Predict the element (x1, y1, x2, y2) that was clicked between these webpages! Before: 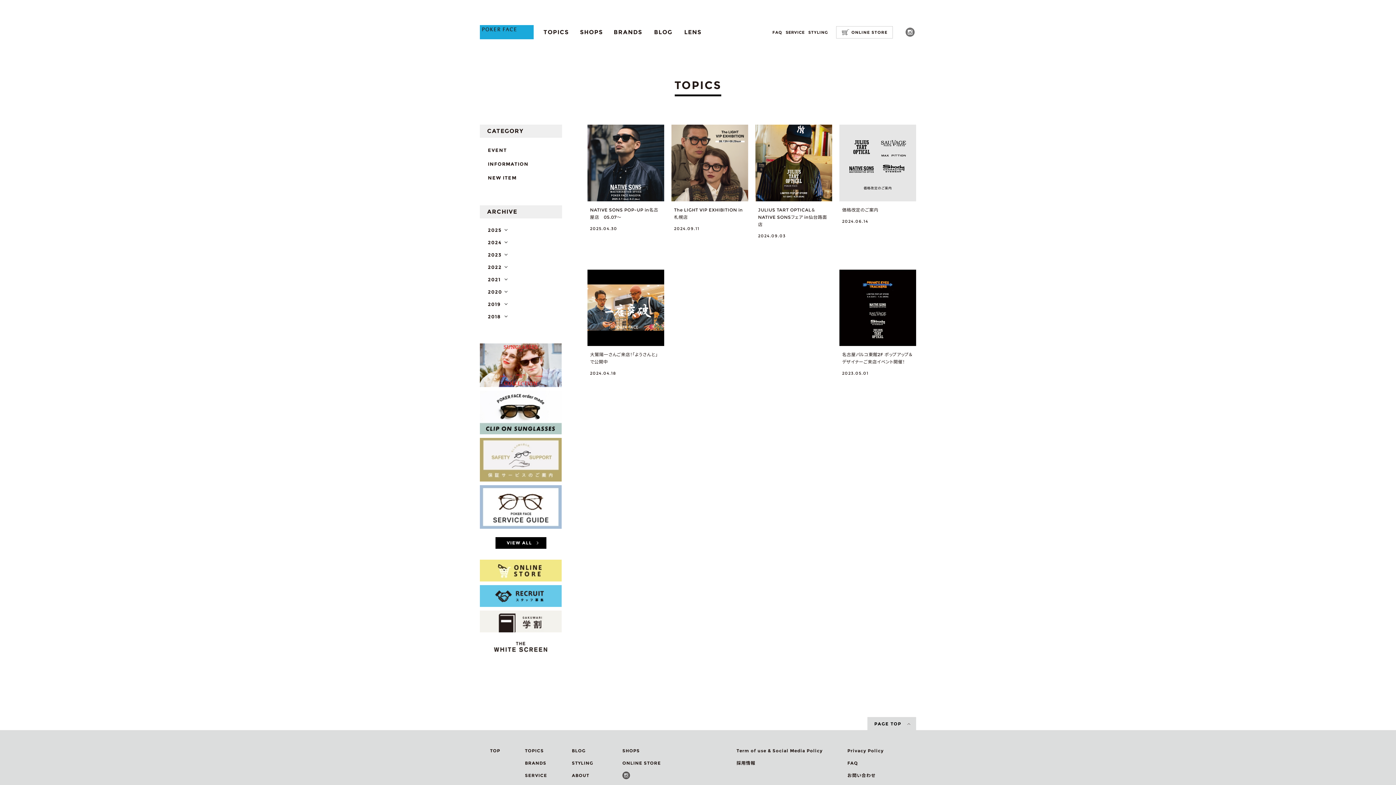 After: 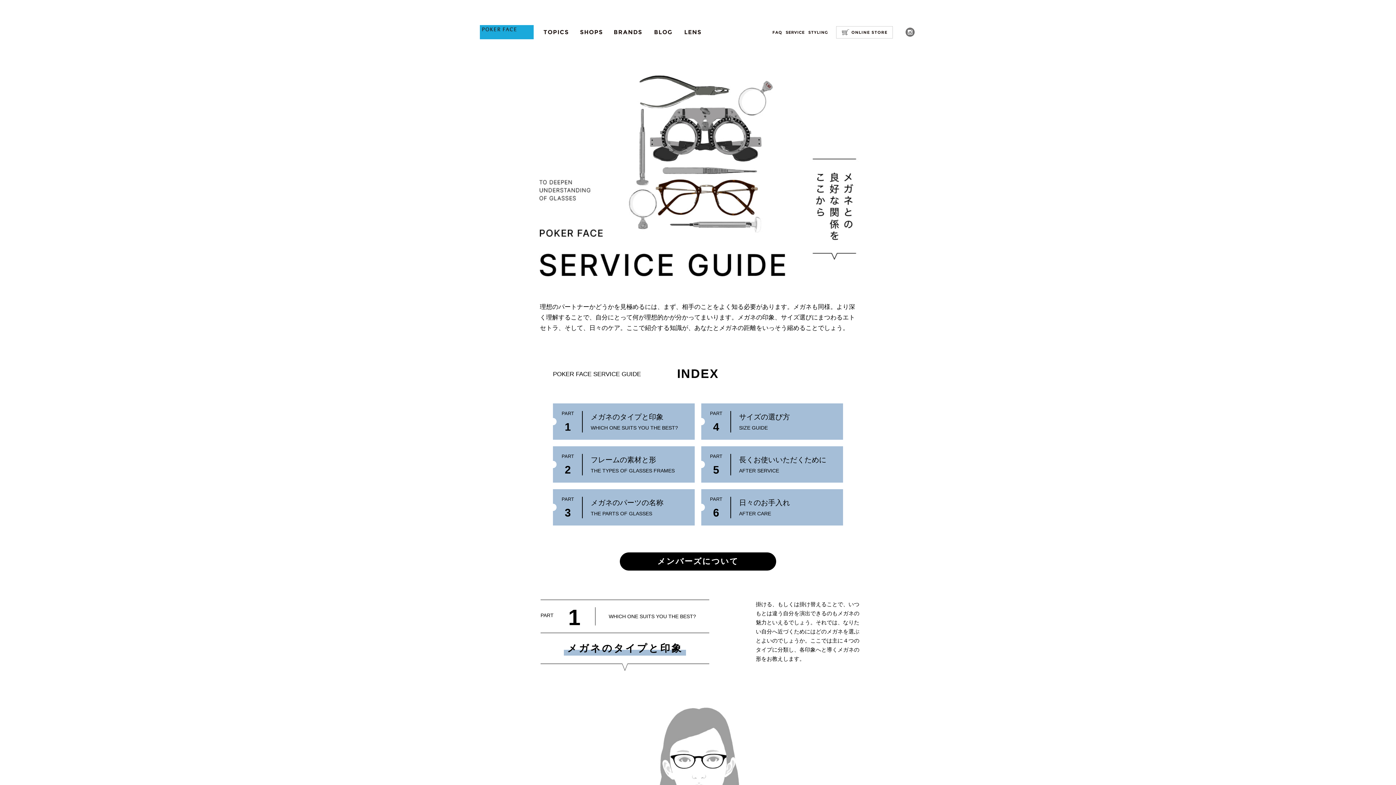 Action: bbox: (480, 523, 561, 530)